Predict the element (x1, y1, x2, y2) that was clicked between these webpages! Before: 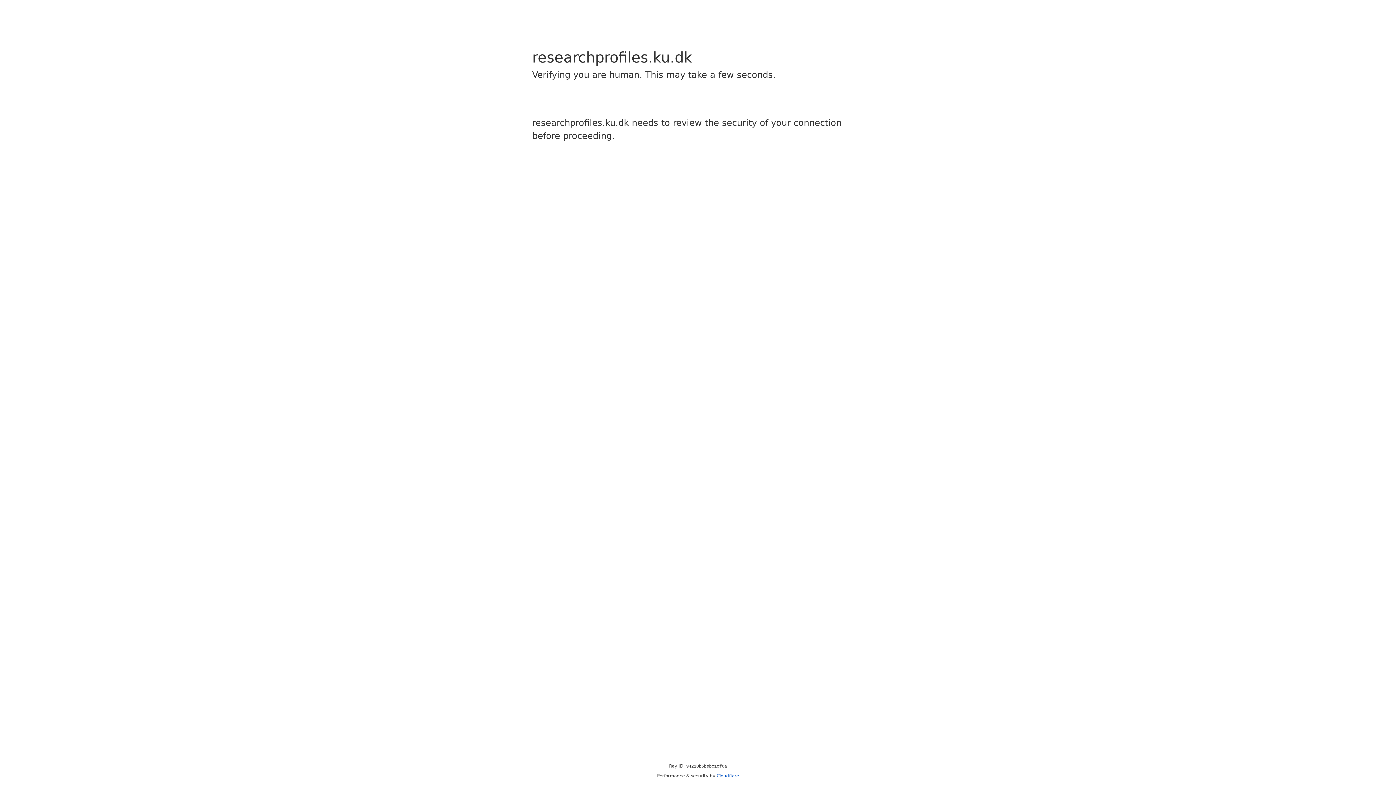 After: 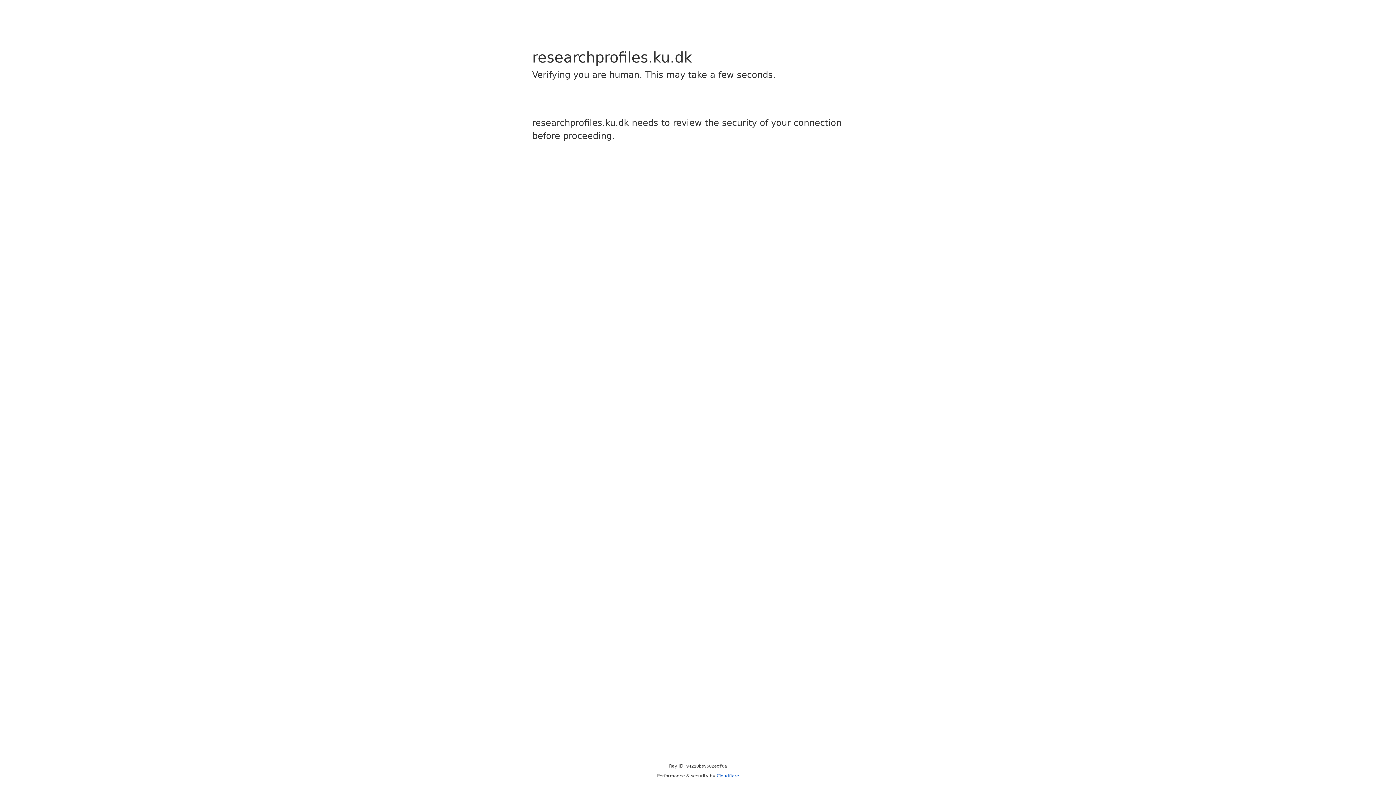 Action: label: Cloudflare bbox: (716, 773, 739, 778)